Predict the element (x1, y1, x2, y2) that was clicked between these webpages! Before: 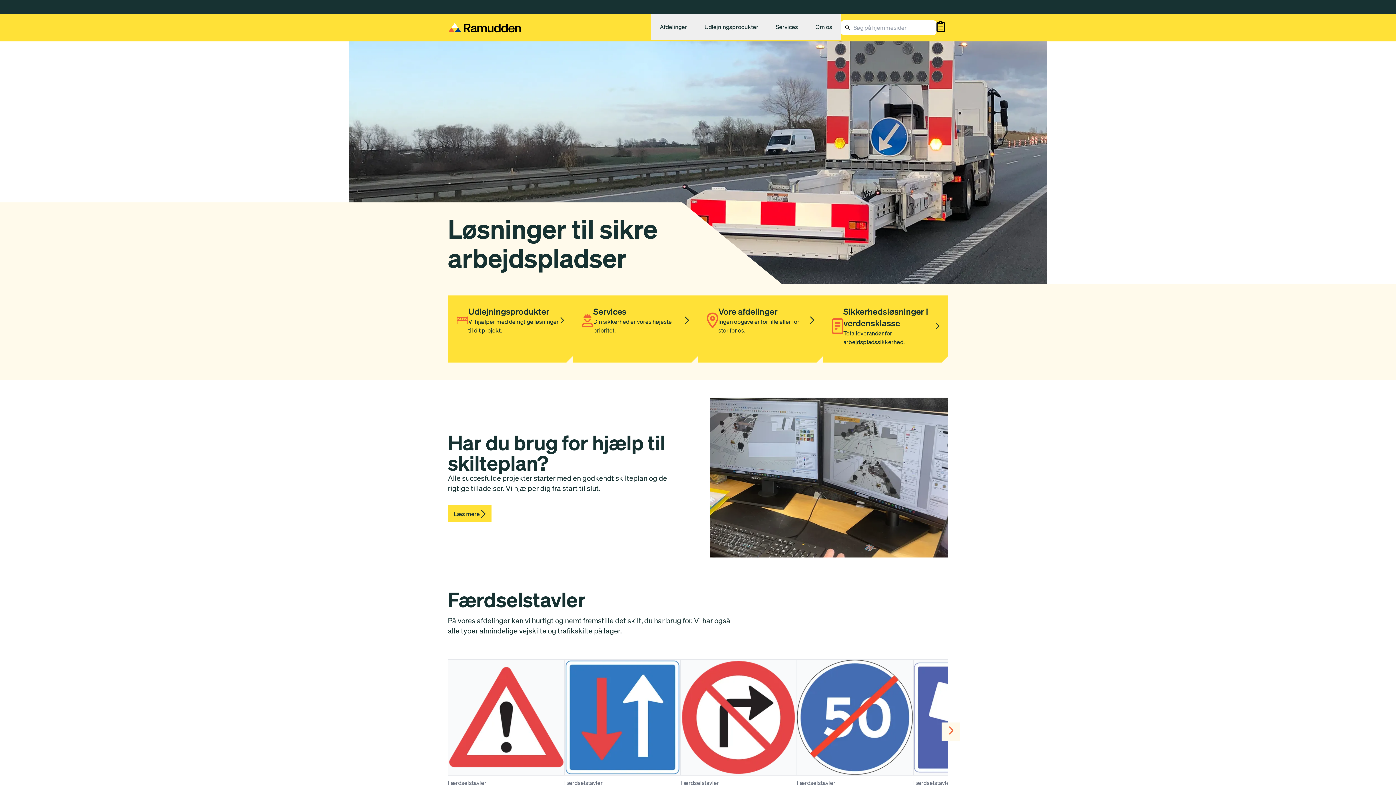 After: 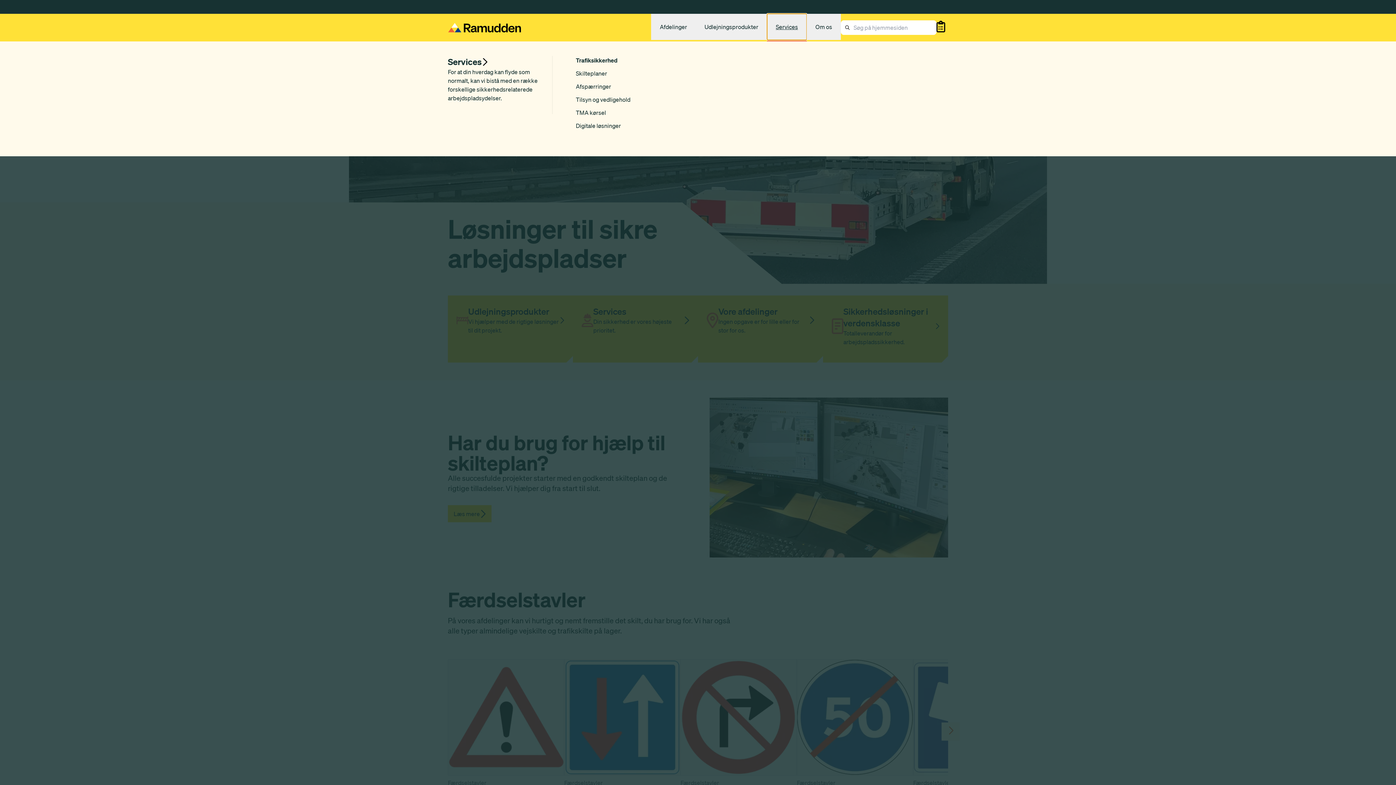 Action: bbox: (767, 13, 806, 40) label: Services